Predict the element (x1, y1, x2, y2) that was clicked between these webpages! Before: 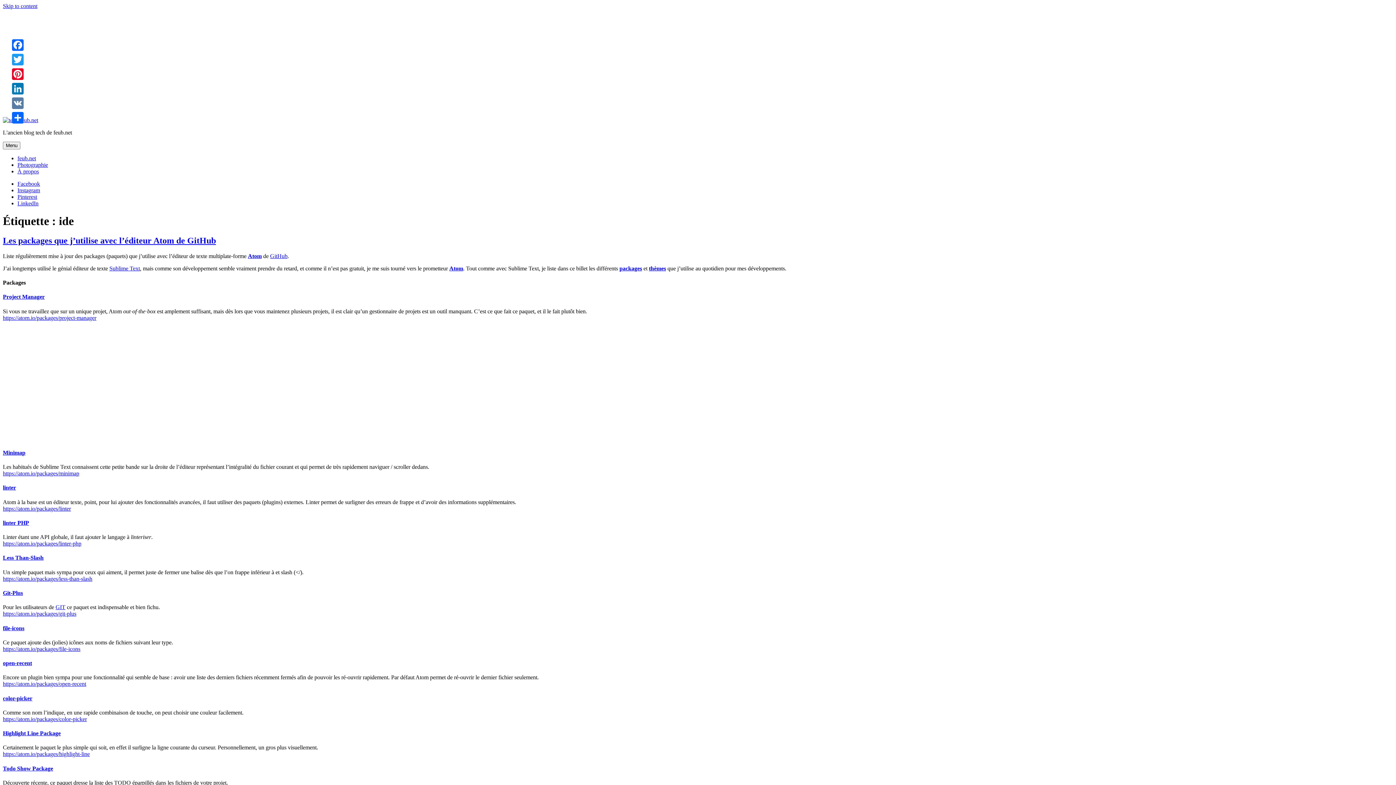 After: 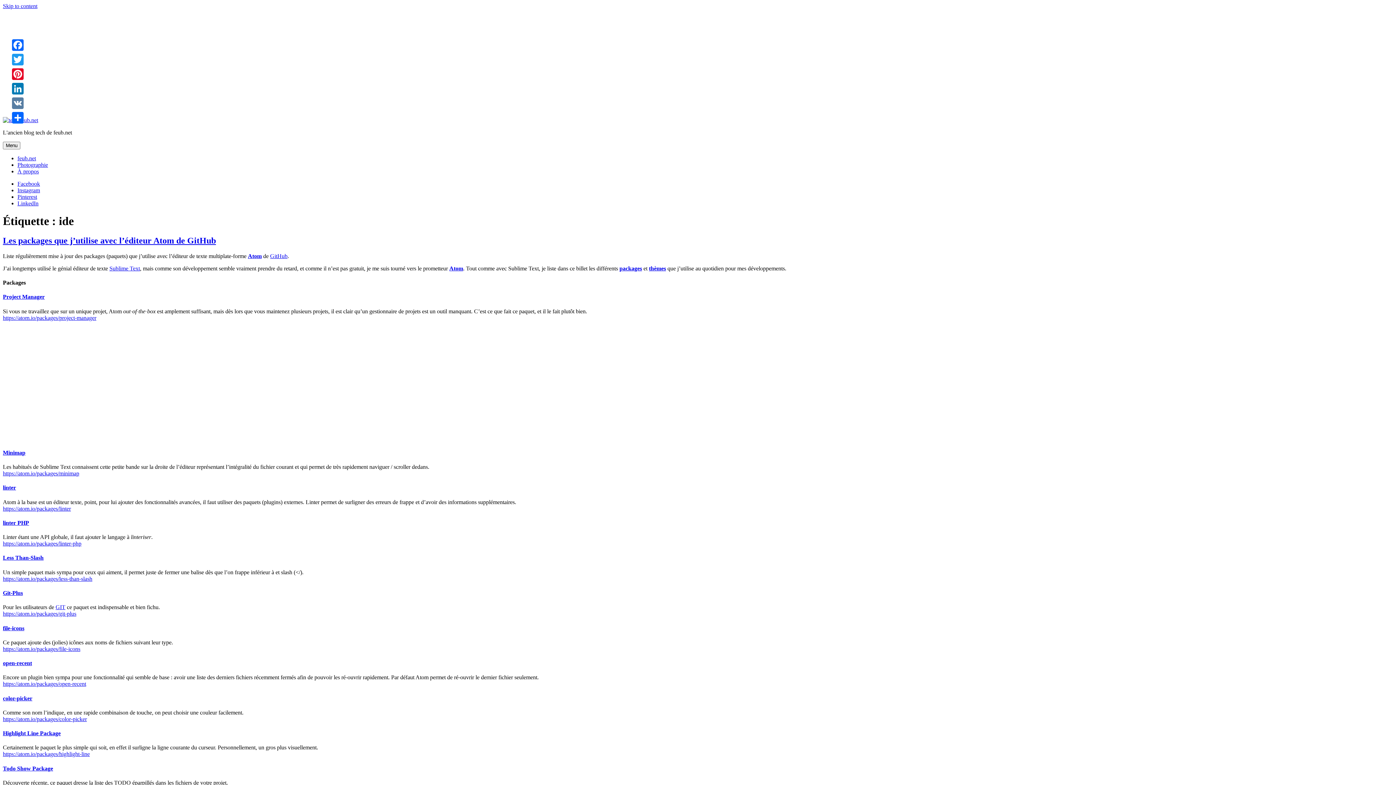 Action: label: packages bbox: (619, 265, 642, 271)